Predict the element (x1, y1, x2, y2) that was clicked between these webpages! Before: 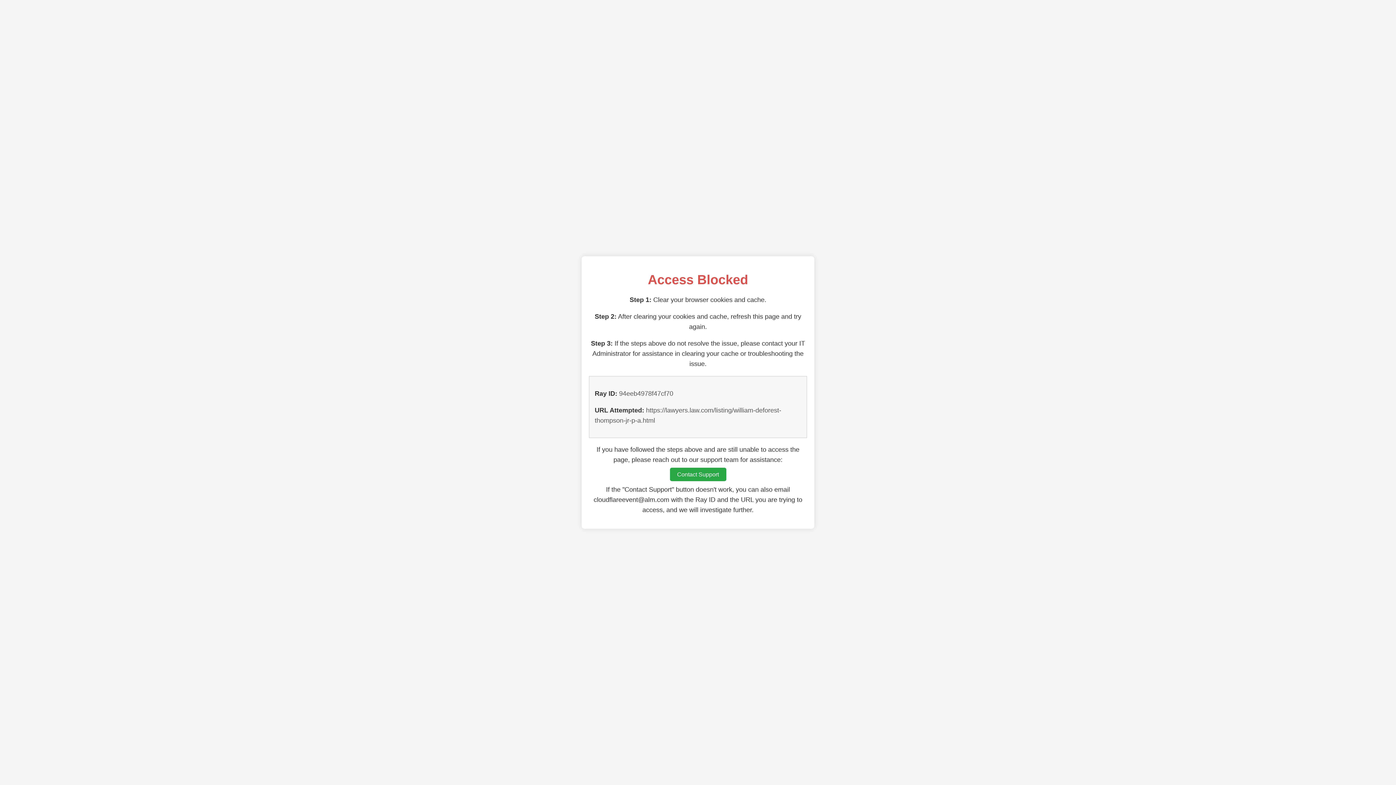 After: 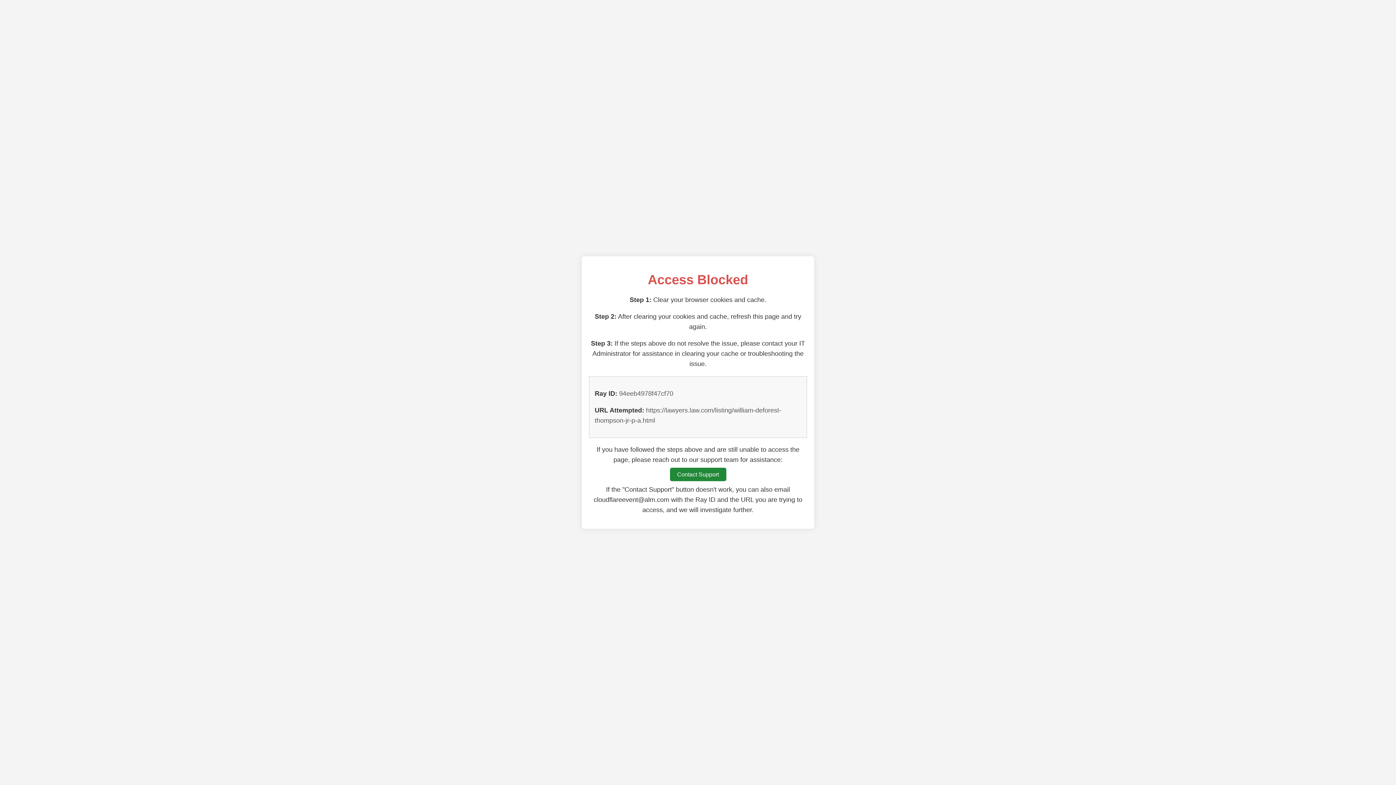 Action: bbox: (670, 468, 726, 481) label: Contact Support